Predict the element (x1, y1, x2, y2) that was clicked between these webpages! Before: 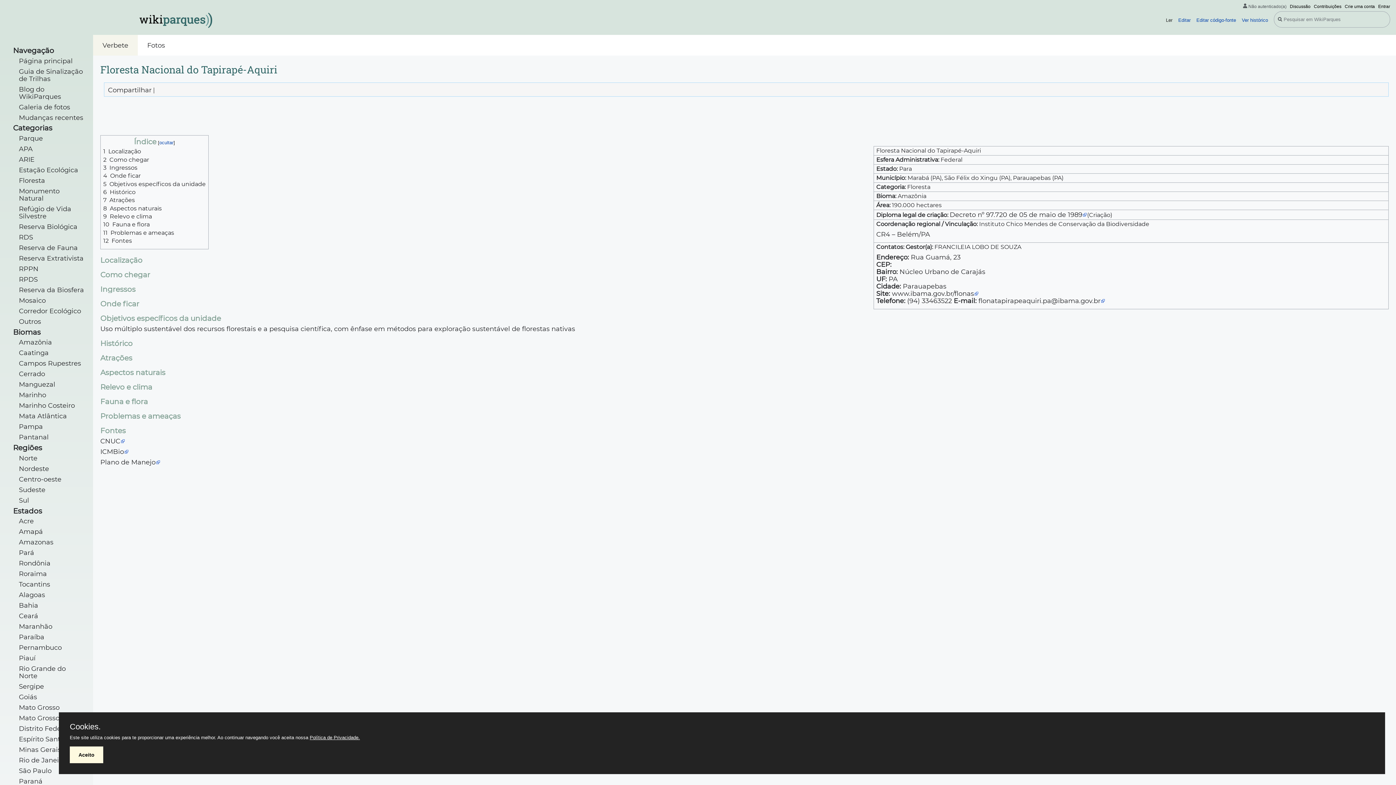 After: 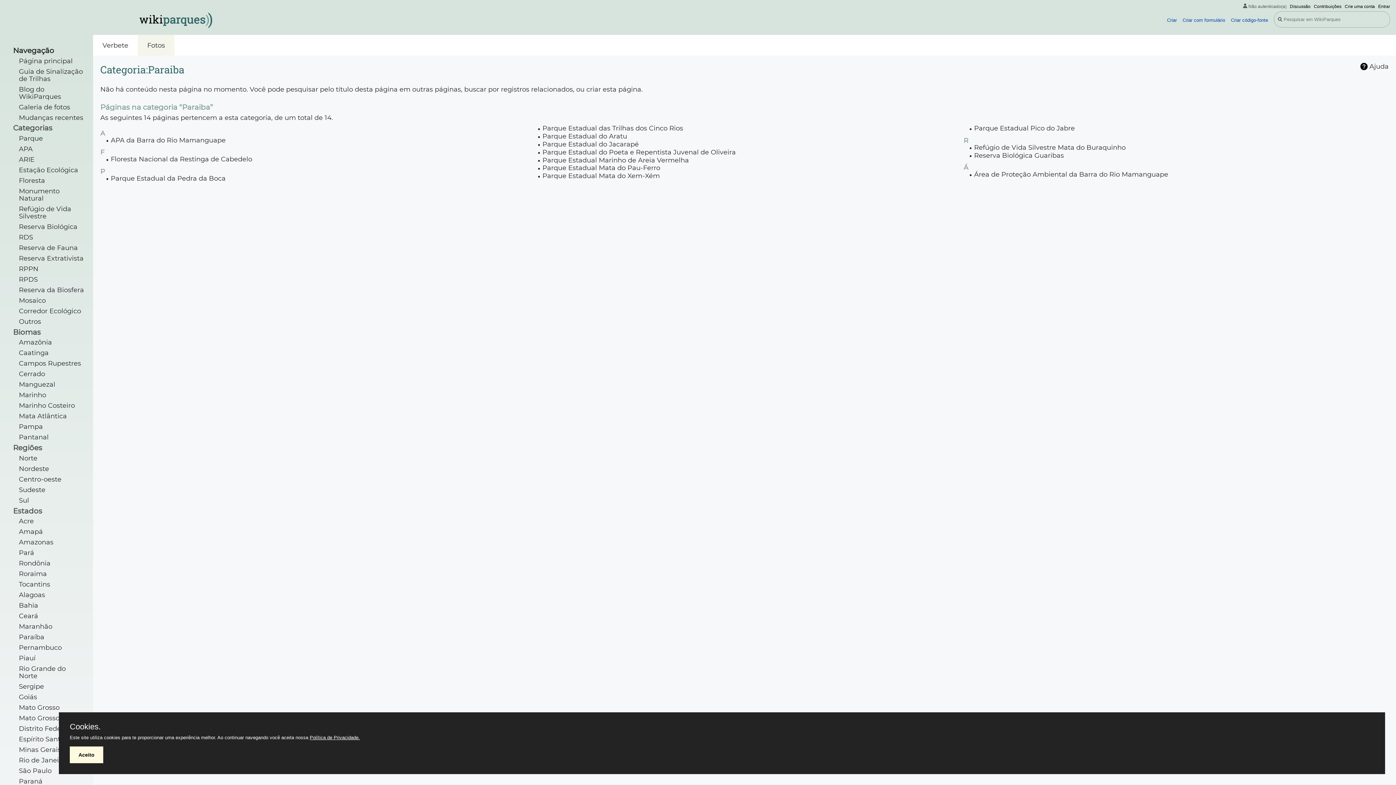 Action: bbox: (18, 633, 44, 641) label: Paraíba